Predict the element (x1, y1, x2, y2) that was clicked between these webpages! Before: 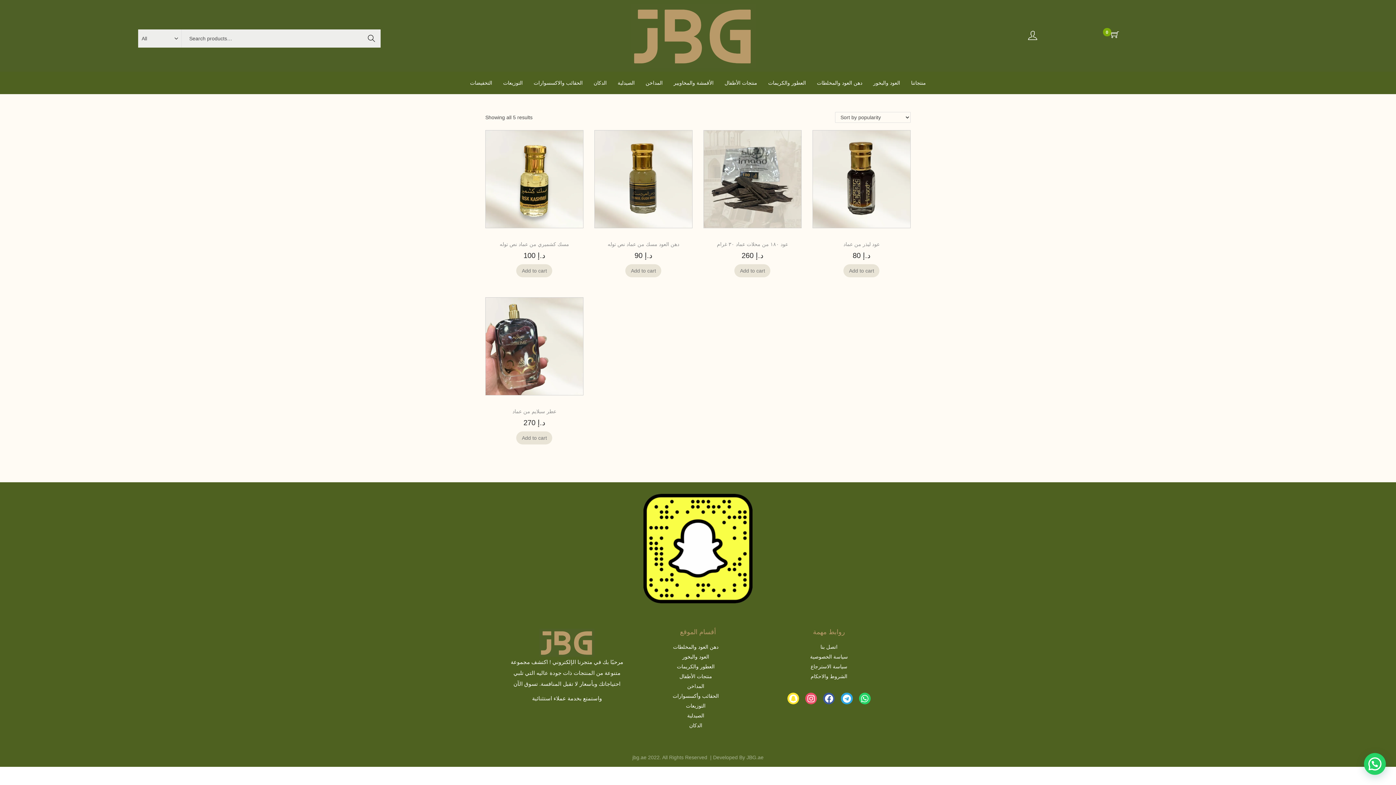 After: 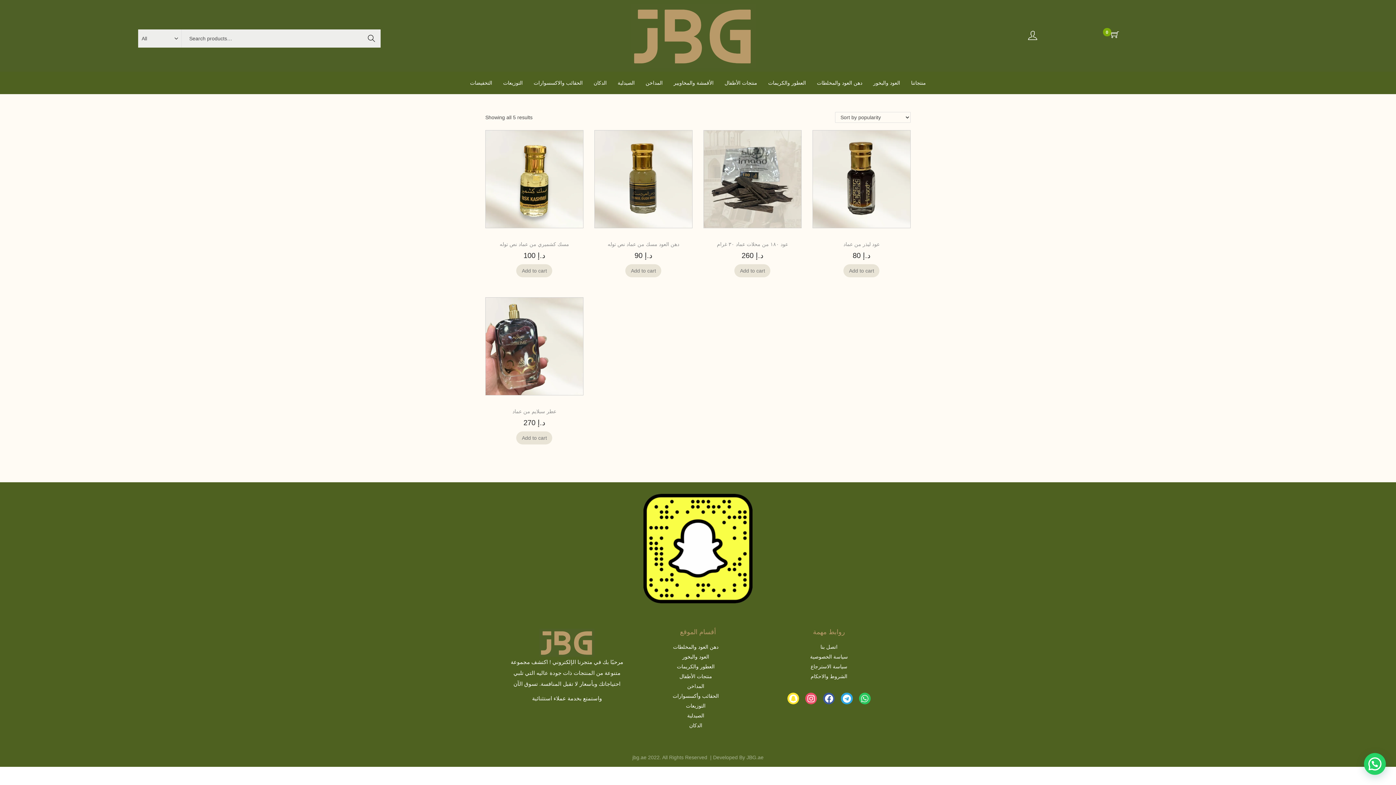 Action: bbox: (859, 693, 870, 704) label: Whatsapp